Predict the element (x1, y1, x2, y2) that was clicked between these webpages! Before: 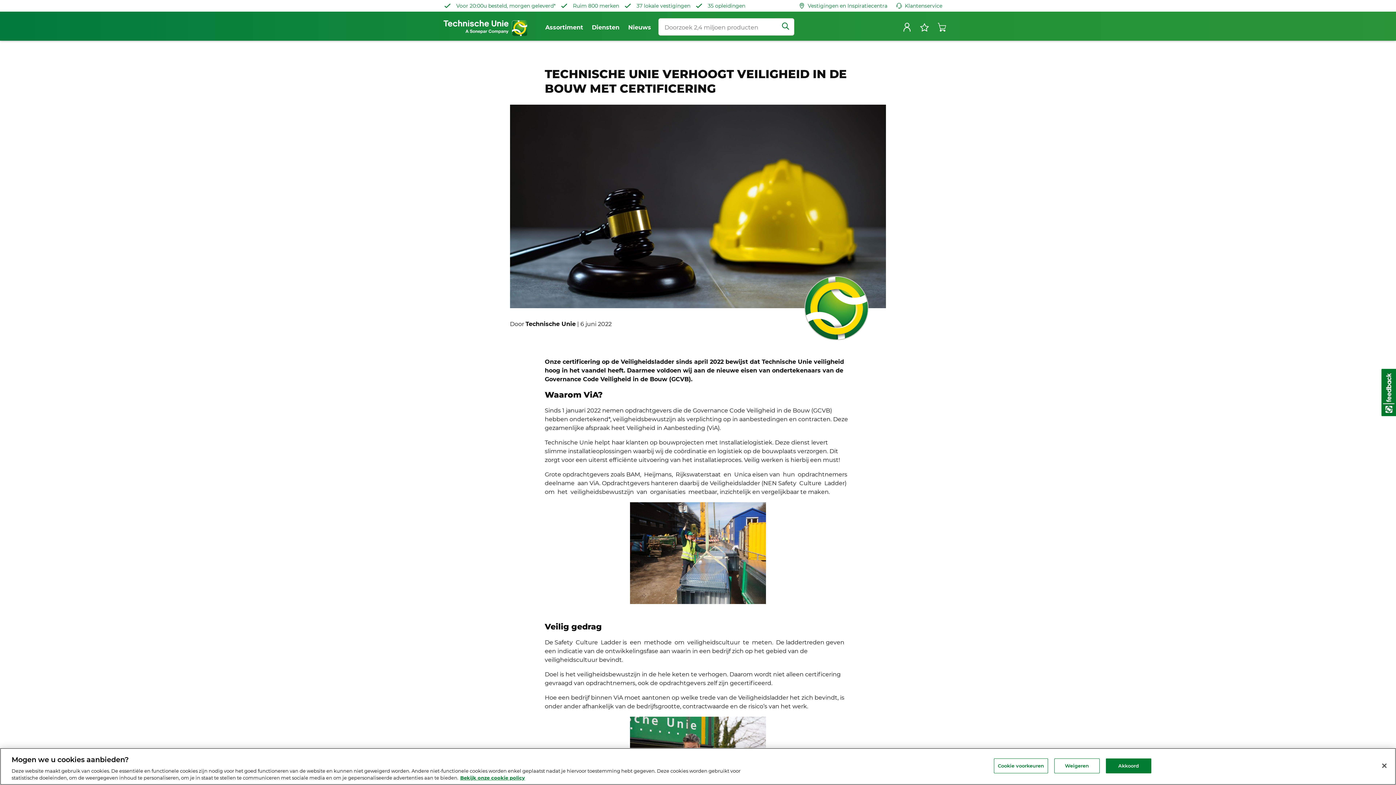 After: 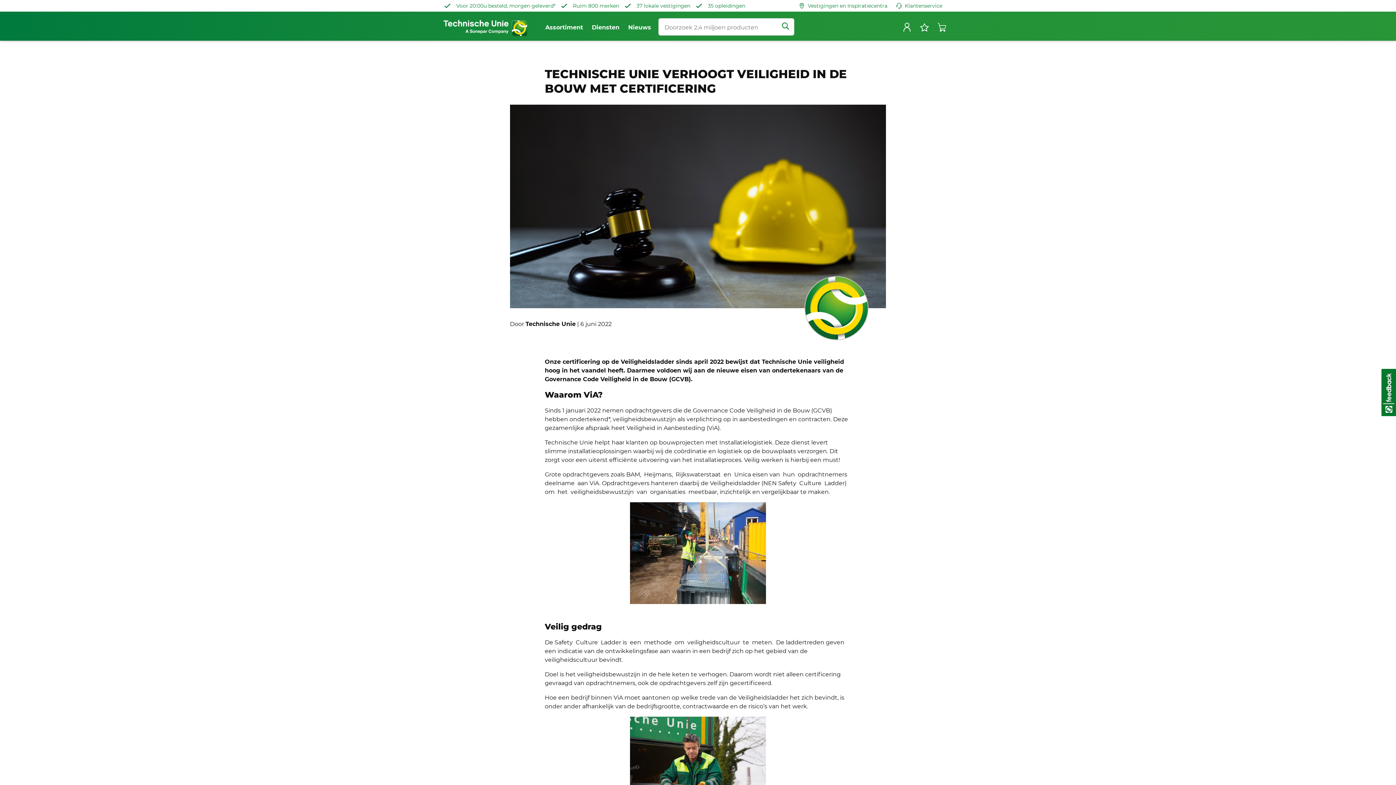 Action: bbox: (1054, 758, 1099, 773) label: Weigeren